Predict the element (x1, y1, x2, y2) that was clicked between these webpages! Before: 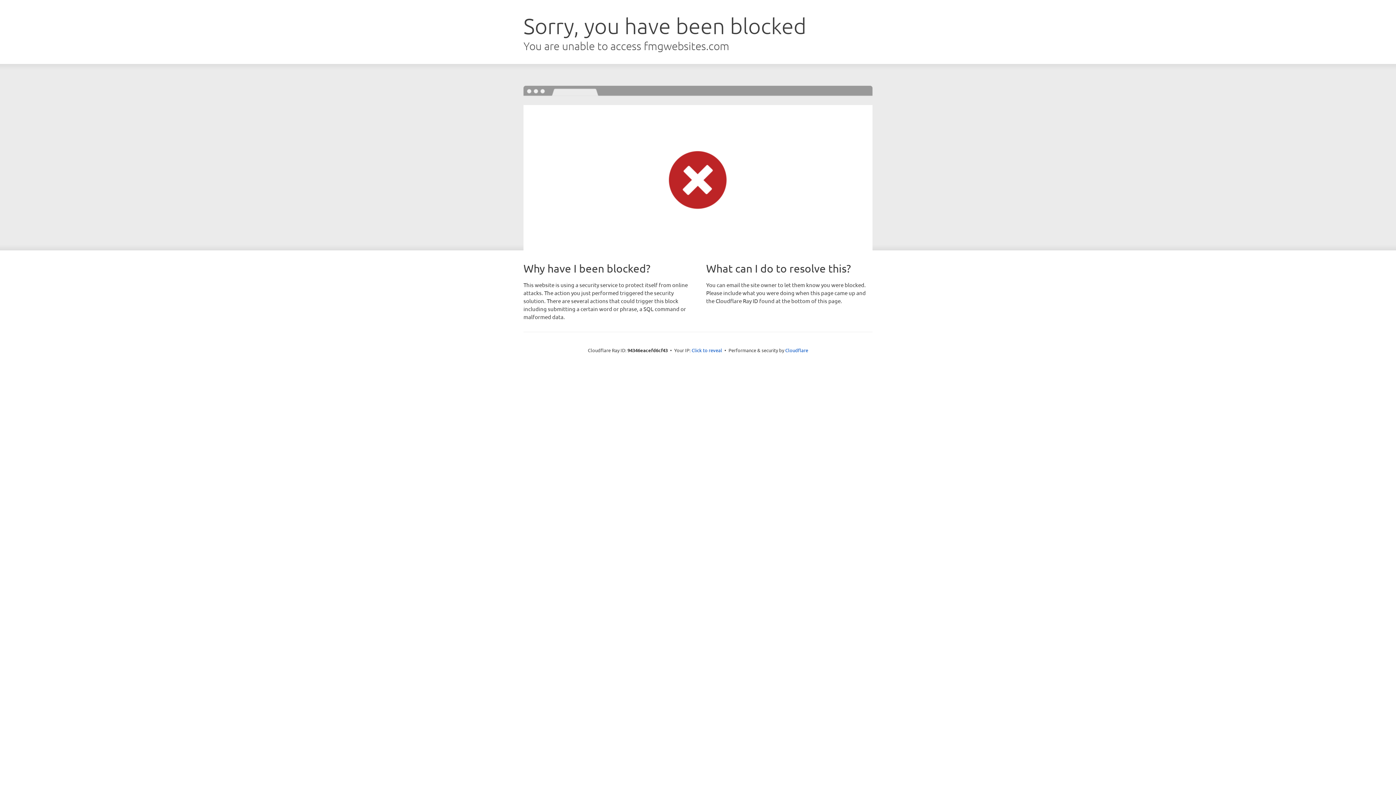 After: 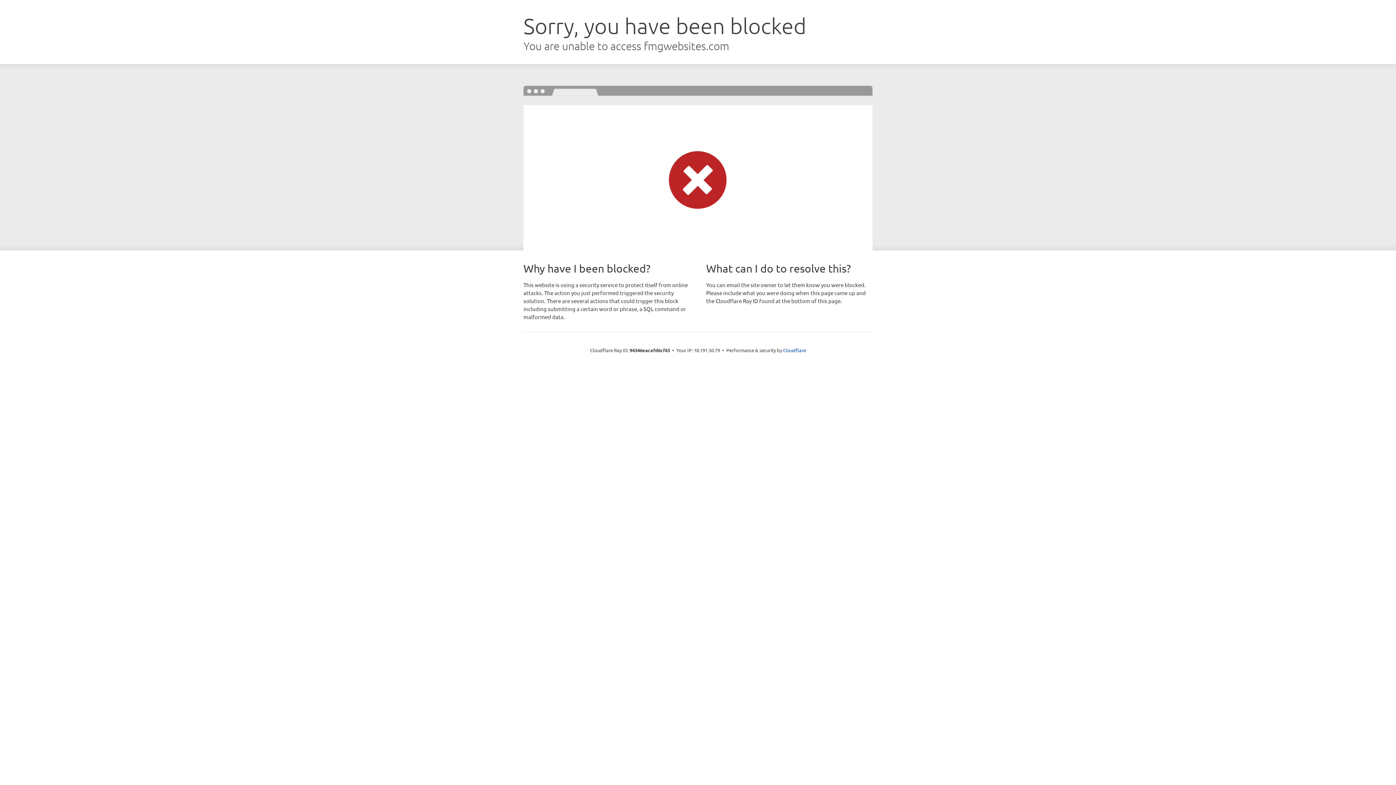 Action: label: Click to reveal bbox: (691, 346, 722, 353)